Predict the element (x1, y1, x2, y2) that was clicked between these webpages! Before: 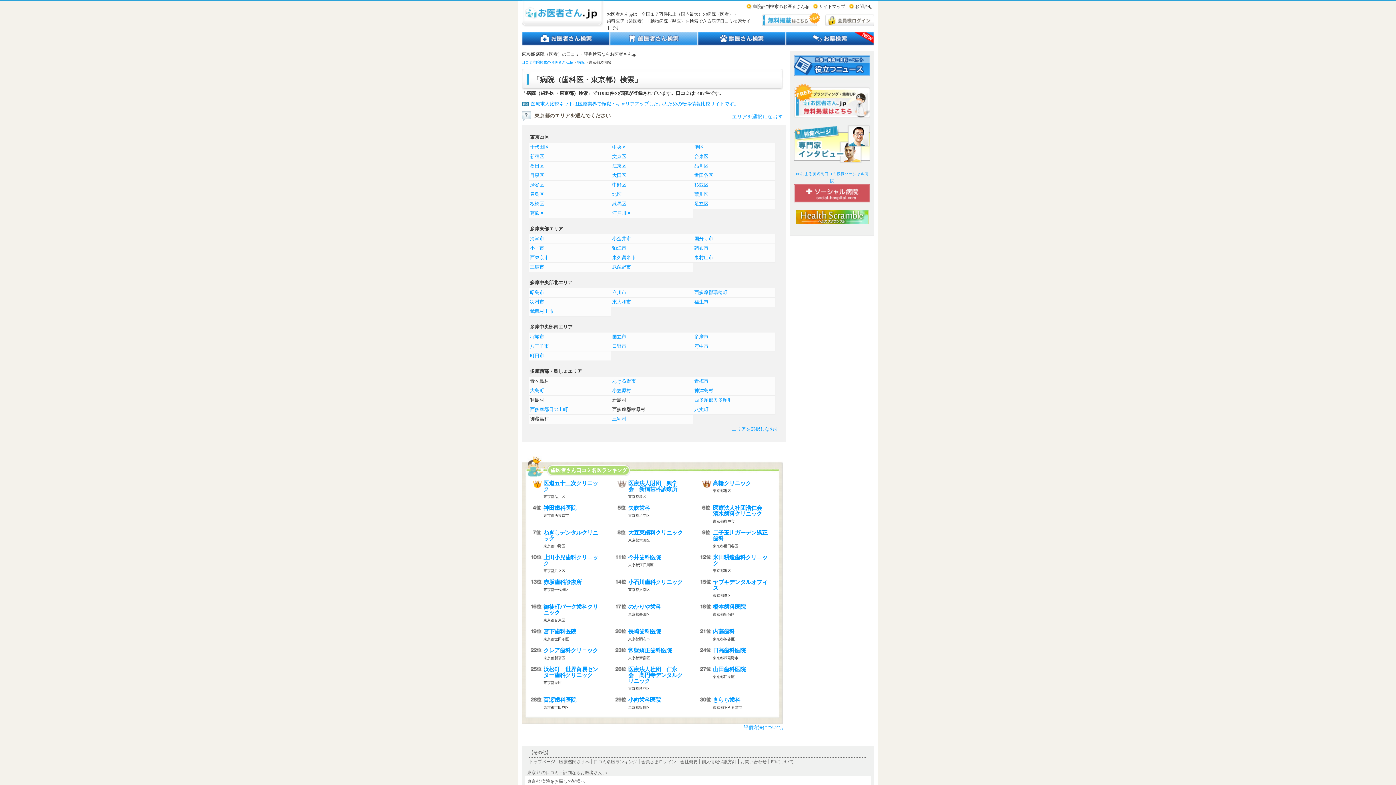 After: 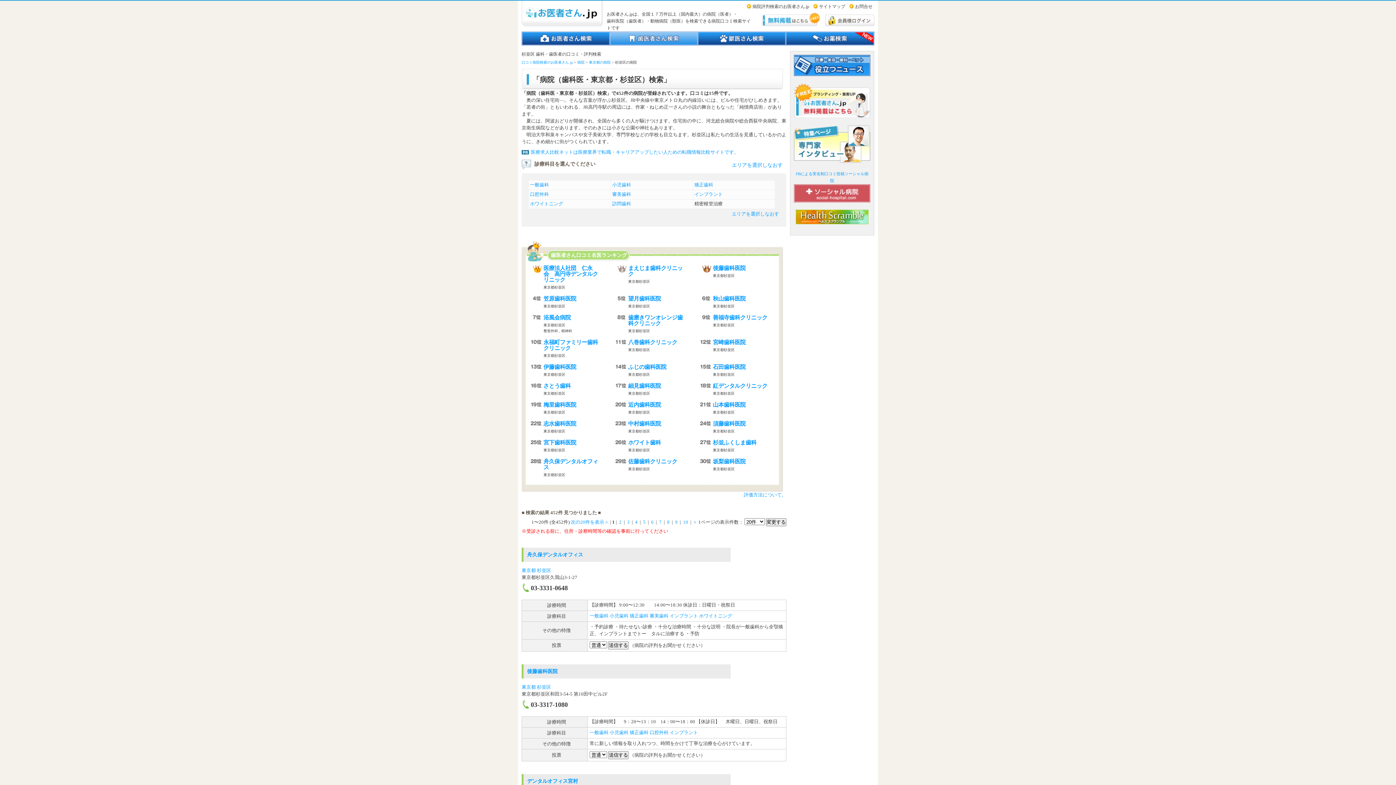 Action: bbox: (694, 182, 708, 187) label: 杉並区